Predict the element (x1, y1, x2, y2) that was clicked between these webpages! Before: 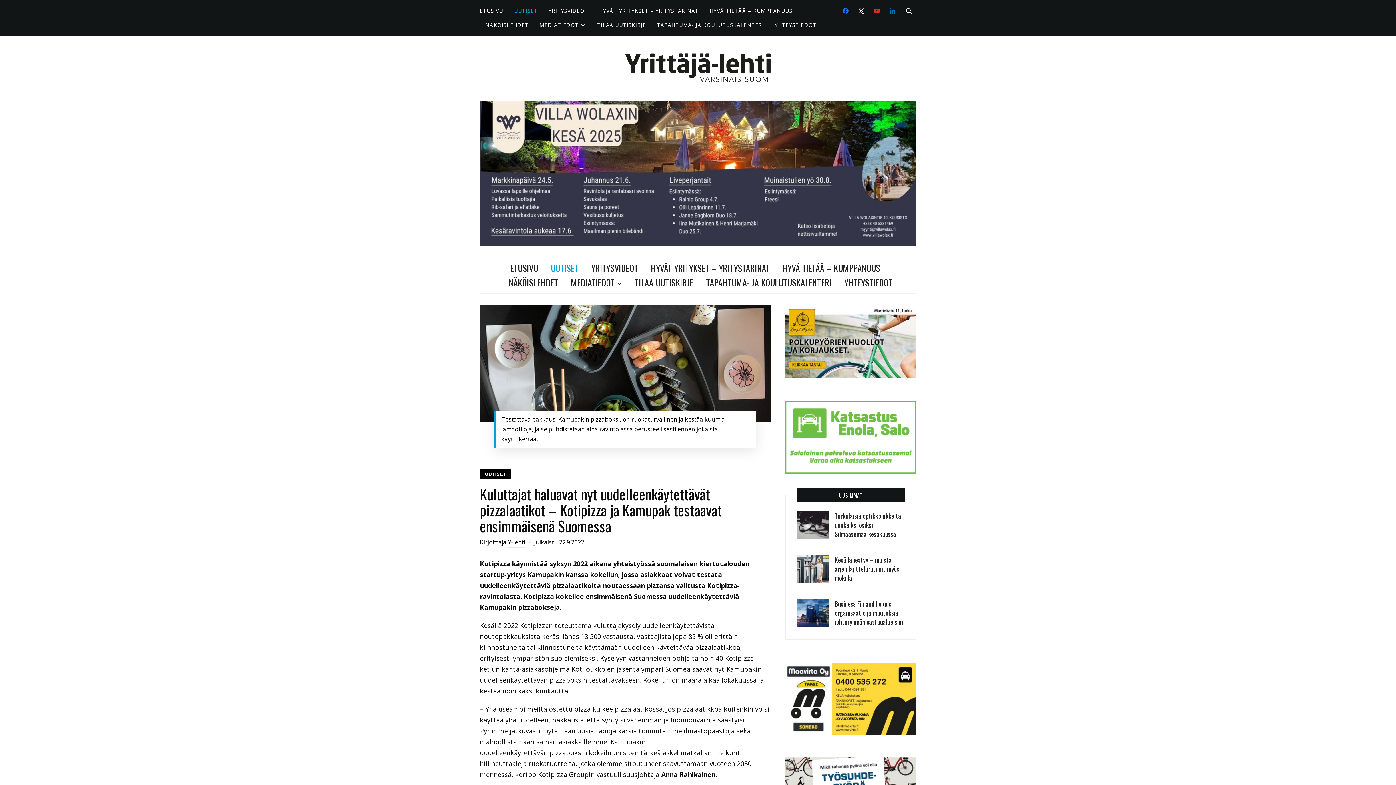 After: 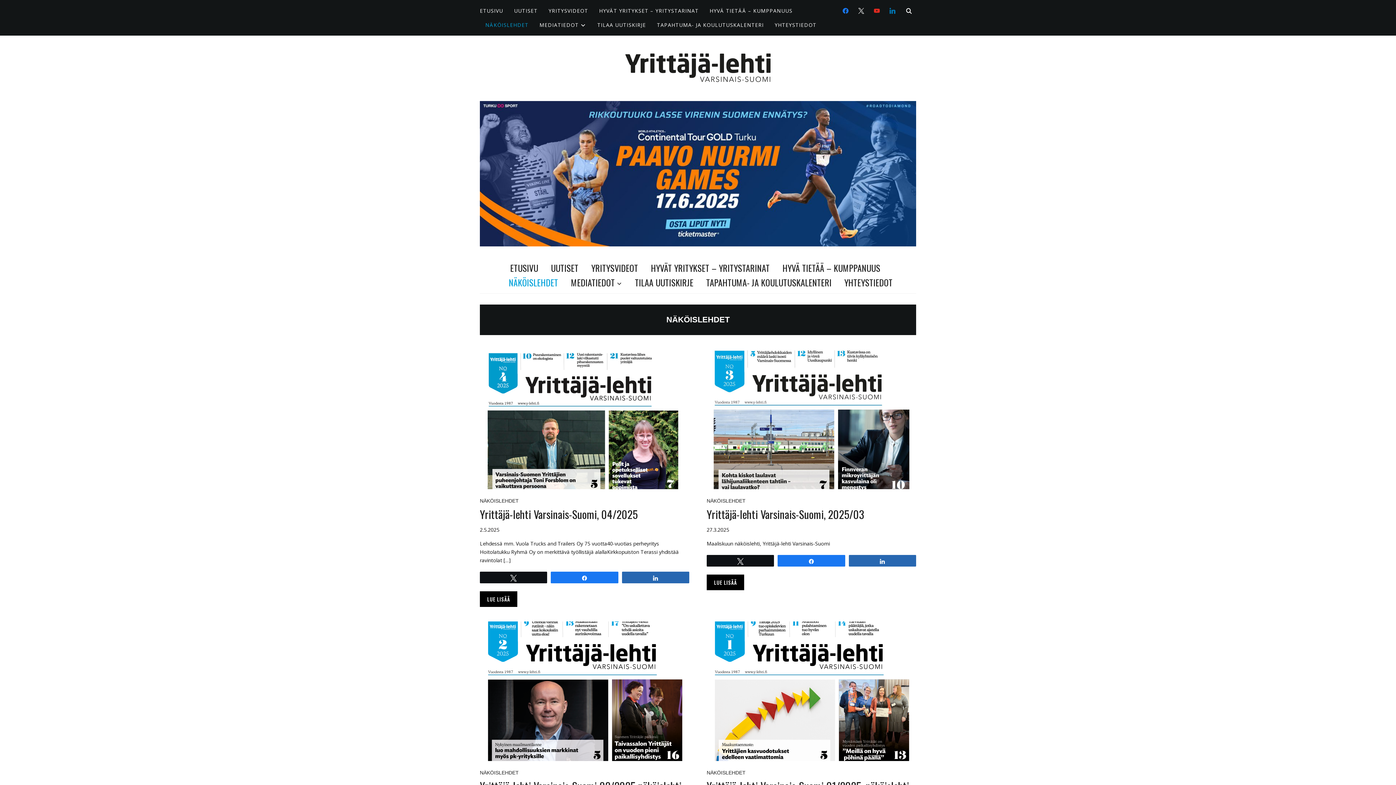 Action: bbox: (508, 275, 558, 289) label: NÄKÖISLEHDET